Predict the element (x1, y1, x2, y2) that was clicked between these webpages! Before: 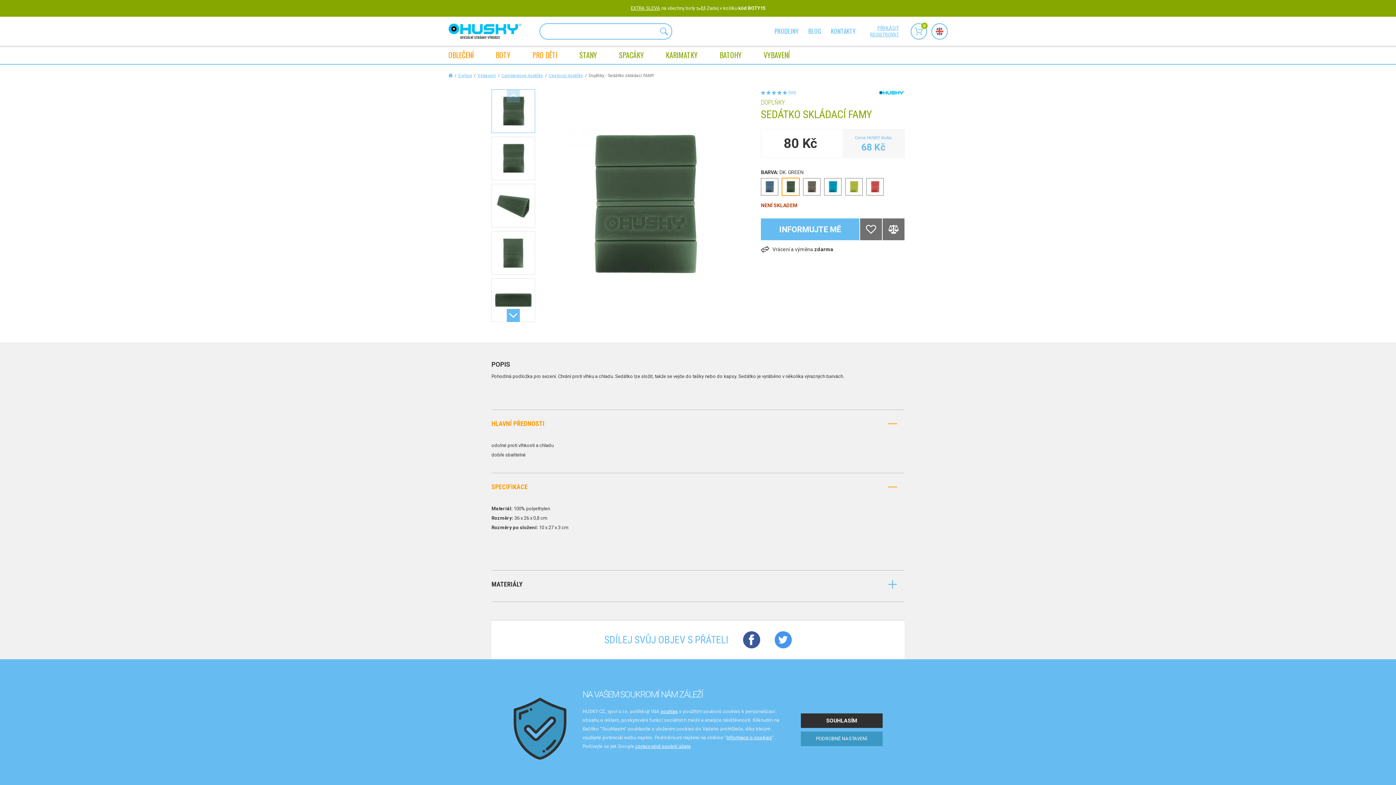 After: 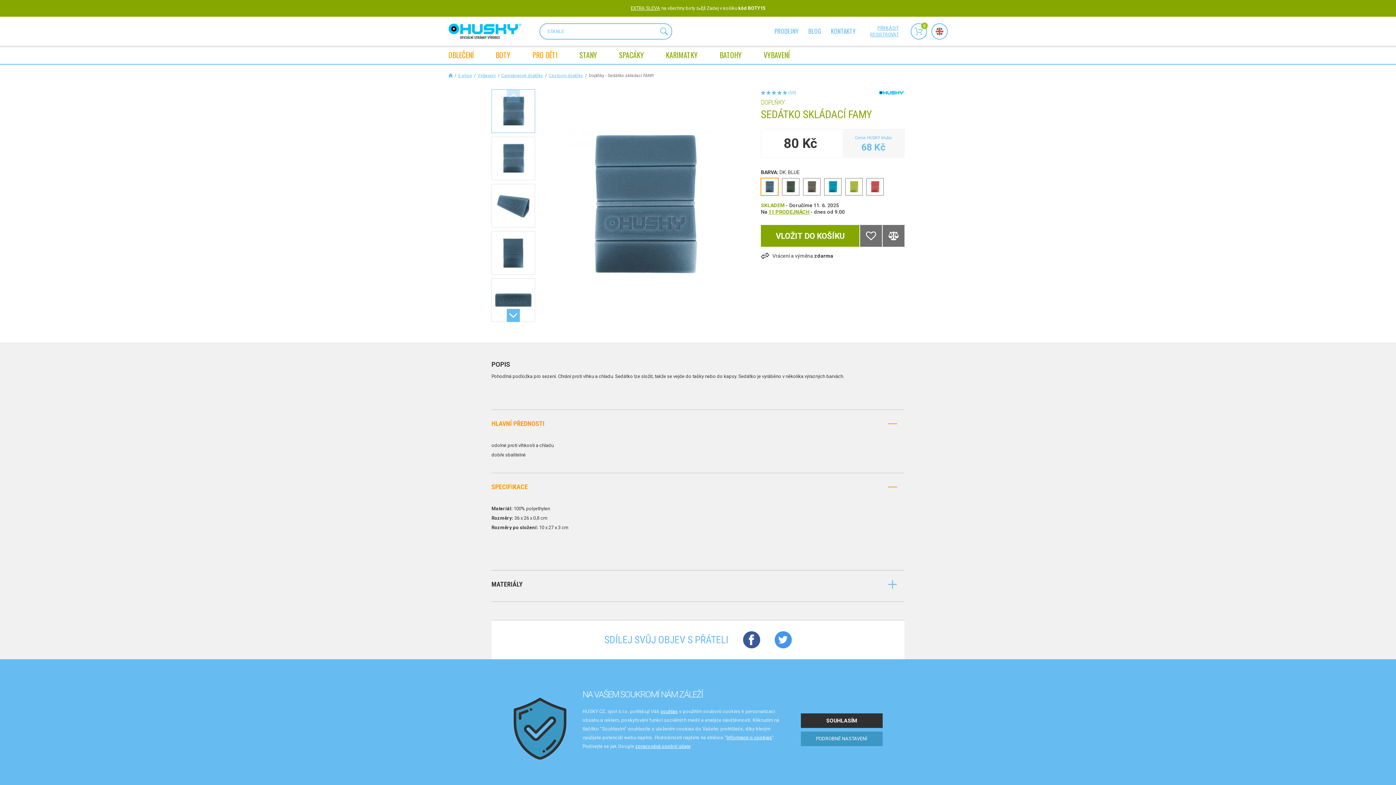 Action: bbox: (761, 178, 778, 195)